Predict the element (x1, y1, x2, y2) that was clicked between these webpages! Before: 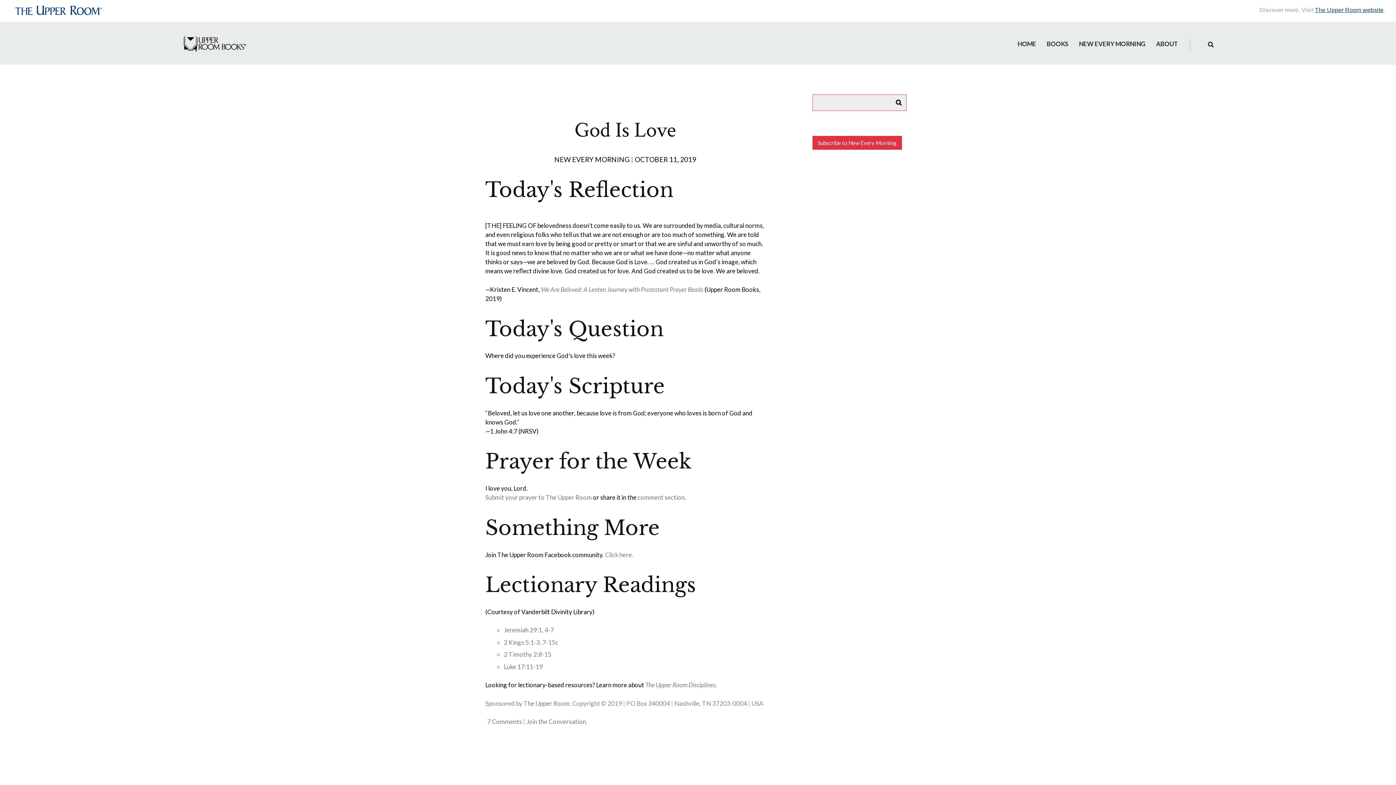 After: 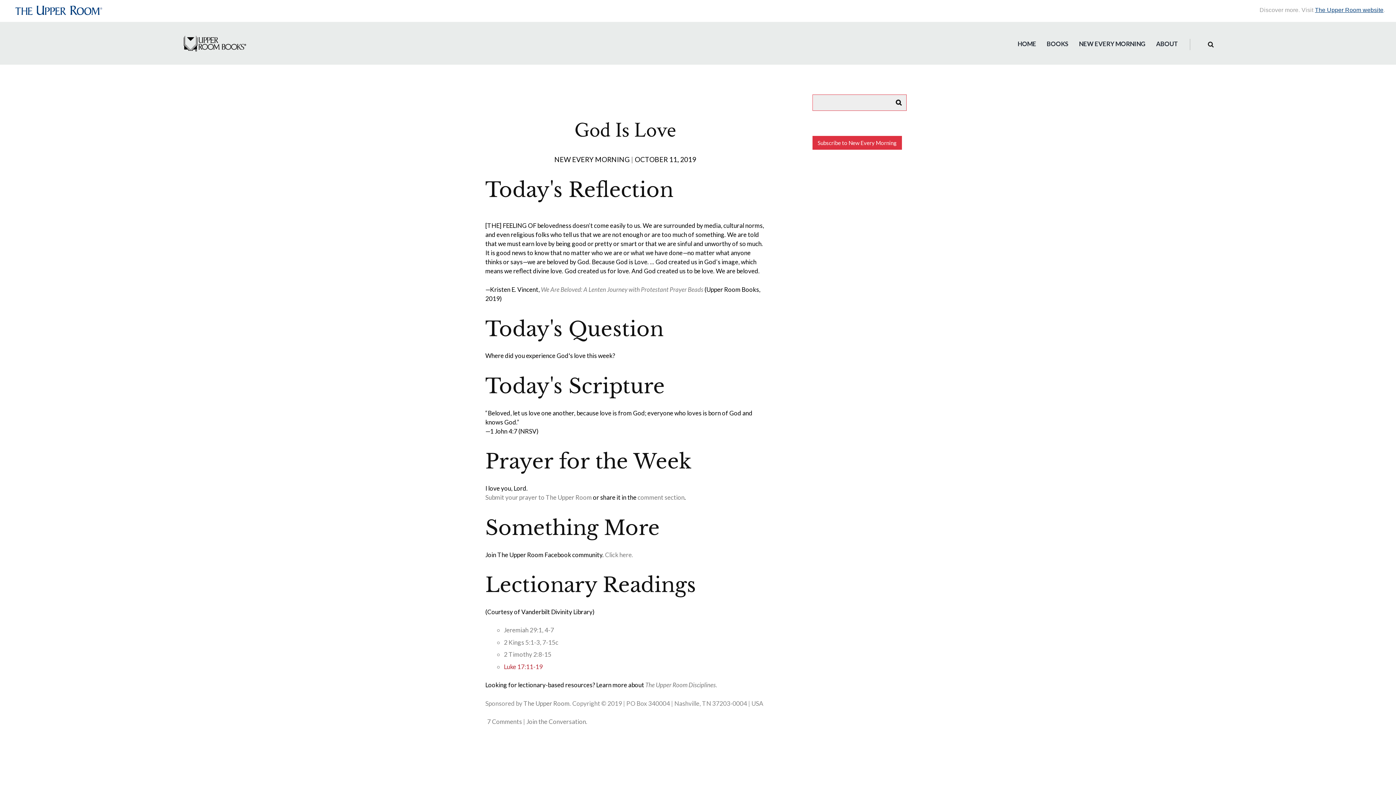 Action: bbox: (504, 663, 542, 670) label: Luke 17:11-19